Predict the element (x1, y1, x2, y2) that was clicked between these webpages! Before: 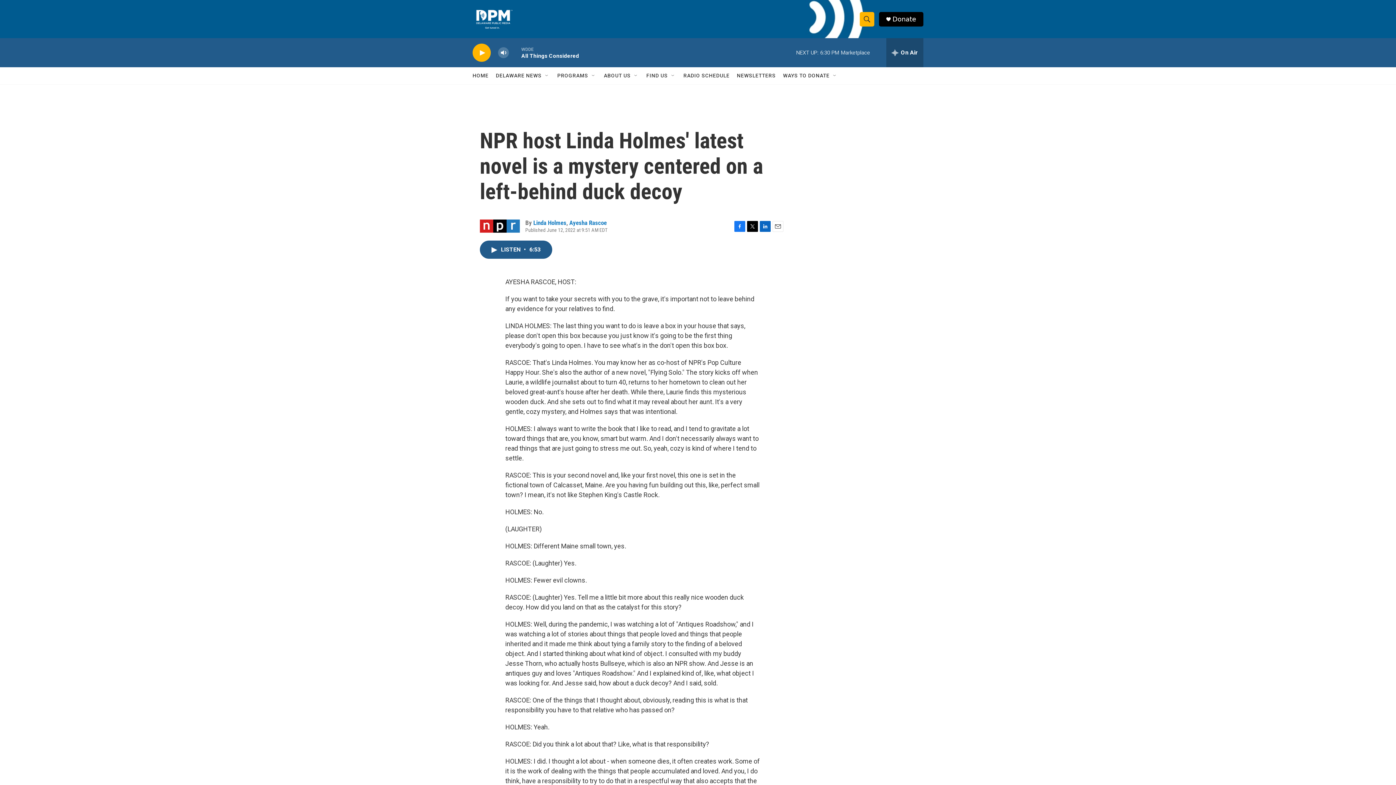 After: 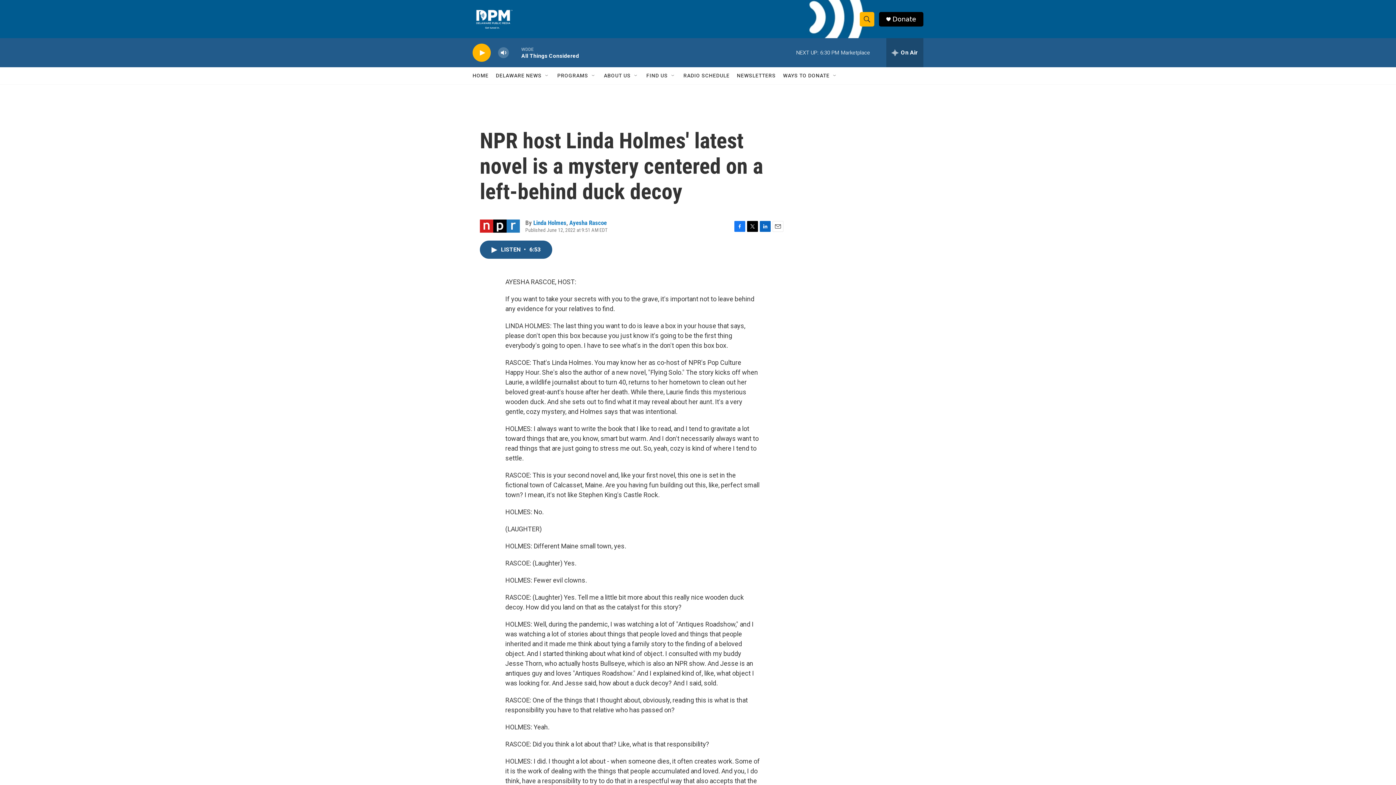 Action: bbox: (472, 67, 488, 84) label: HOME